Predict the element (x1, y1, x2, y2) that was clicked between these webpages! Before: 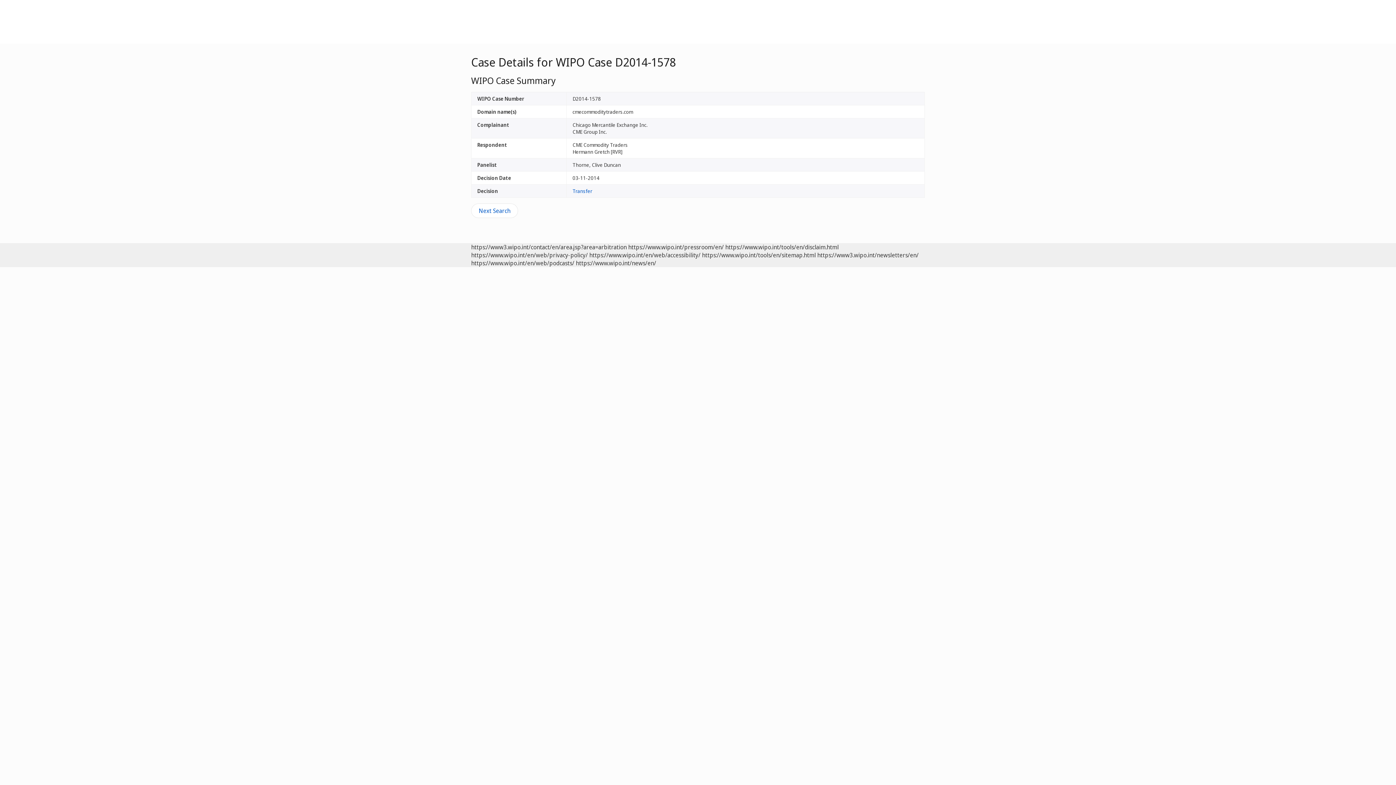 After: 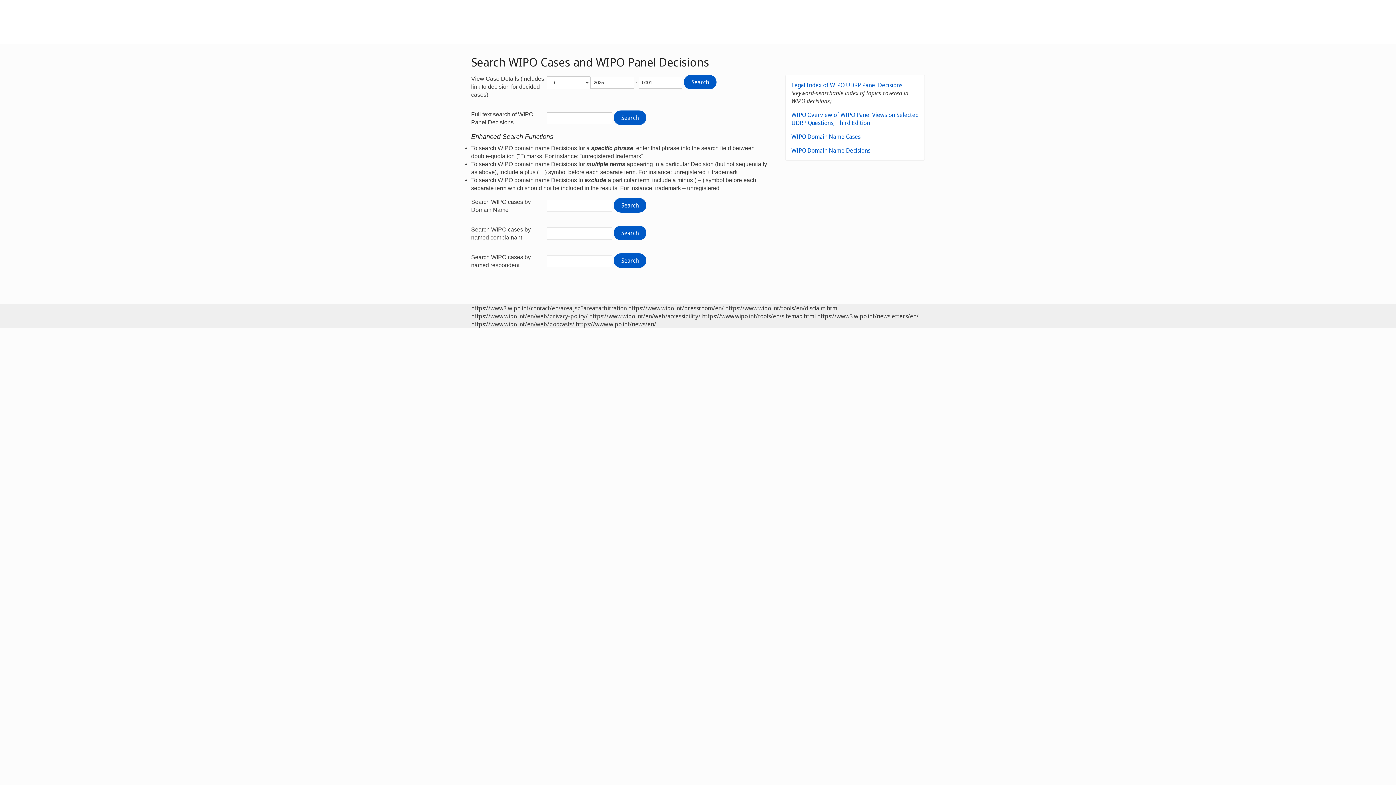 Action: label: Next Search bbox: (471, 206, 518, 214)